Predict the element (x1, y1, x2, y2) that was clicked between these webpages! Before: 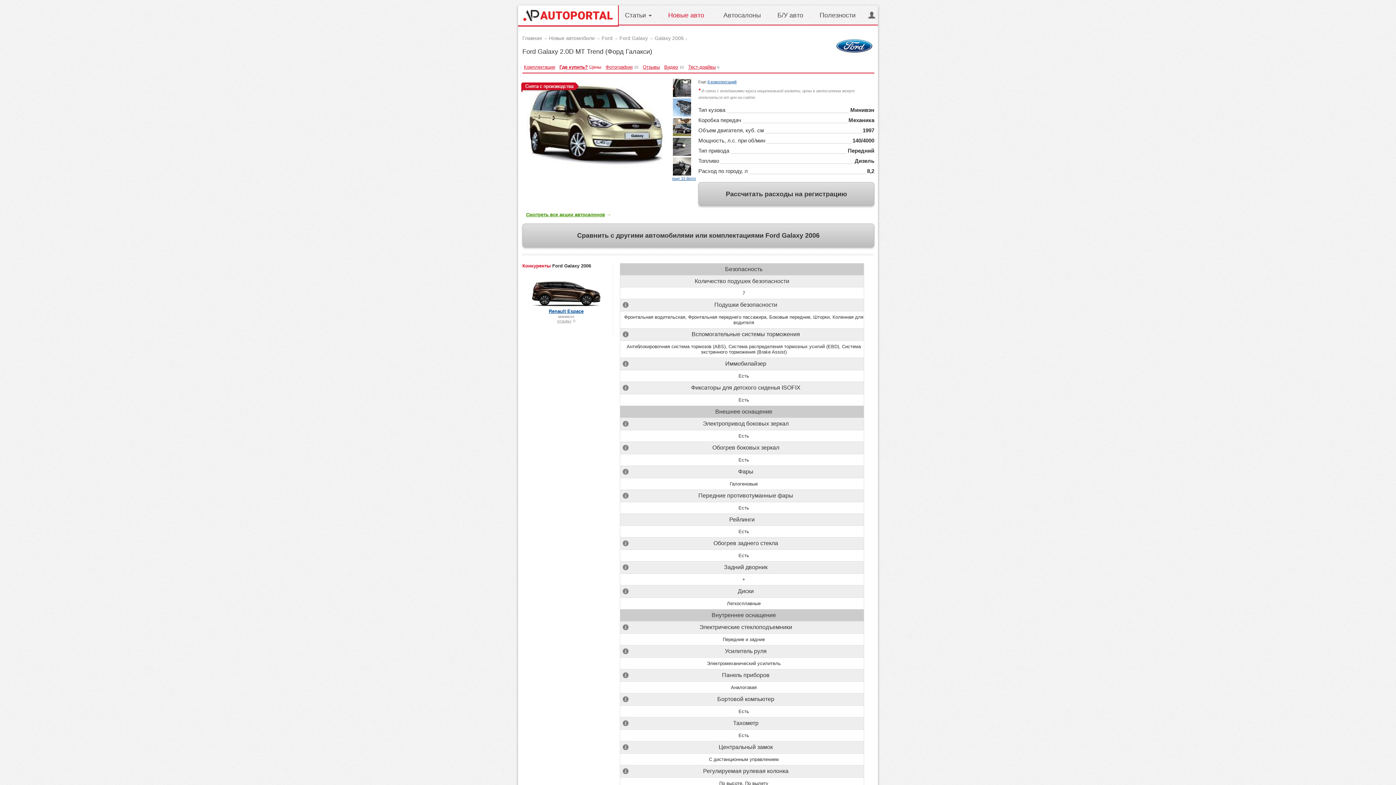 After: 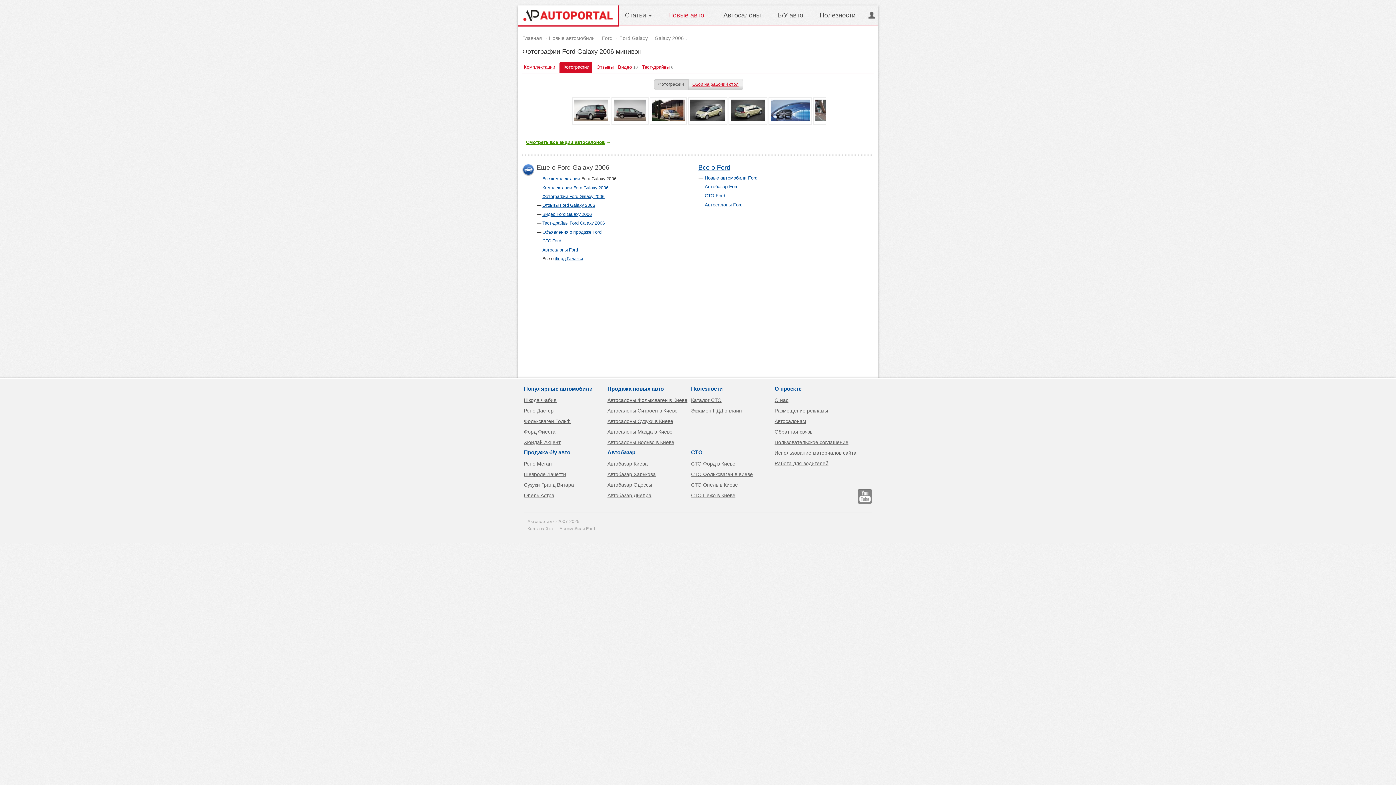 Action: bbox: (673, 118, 691, 136)